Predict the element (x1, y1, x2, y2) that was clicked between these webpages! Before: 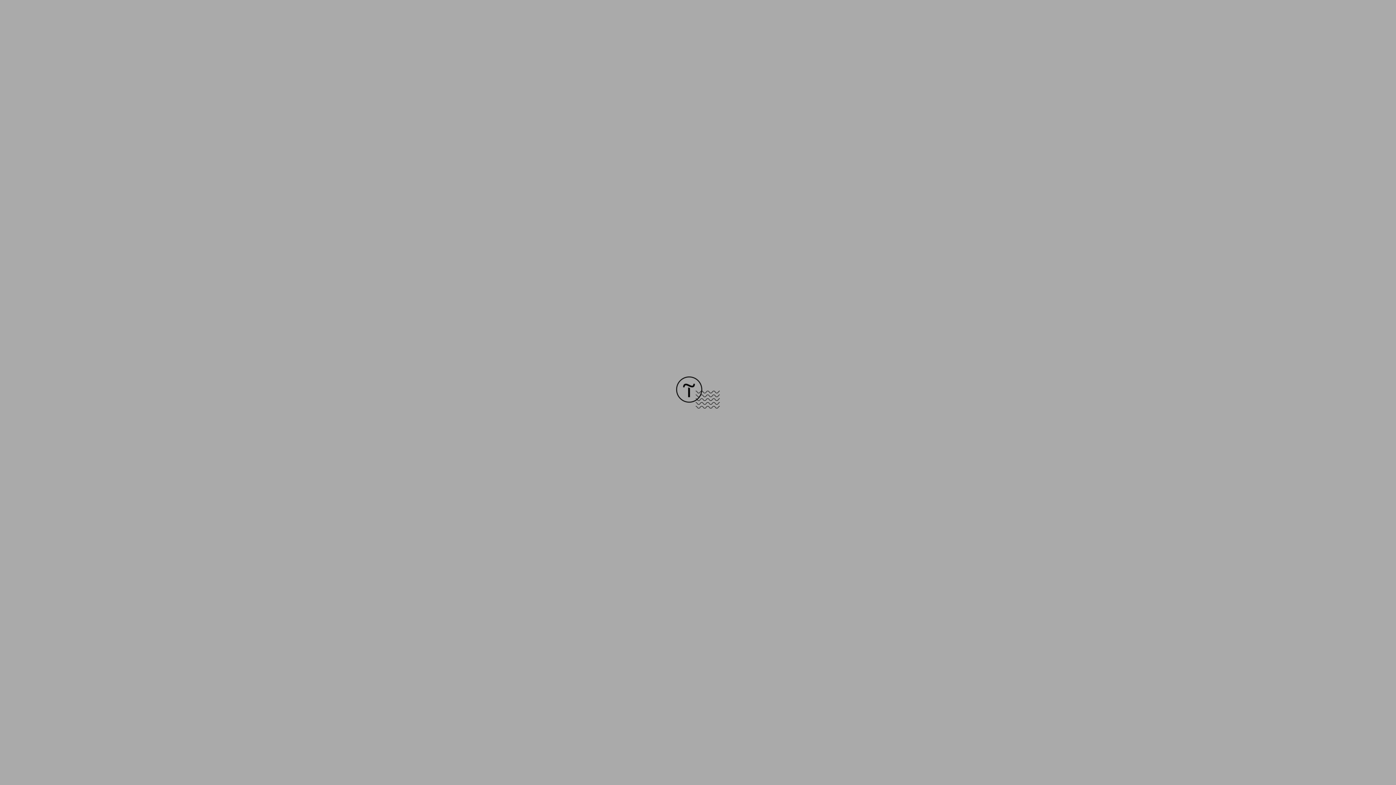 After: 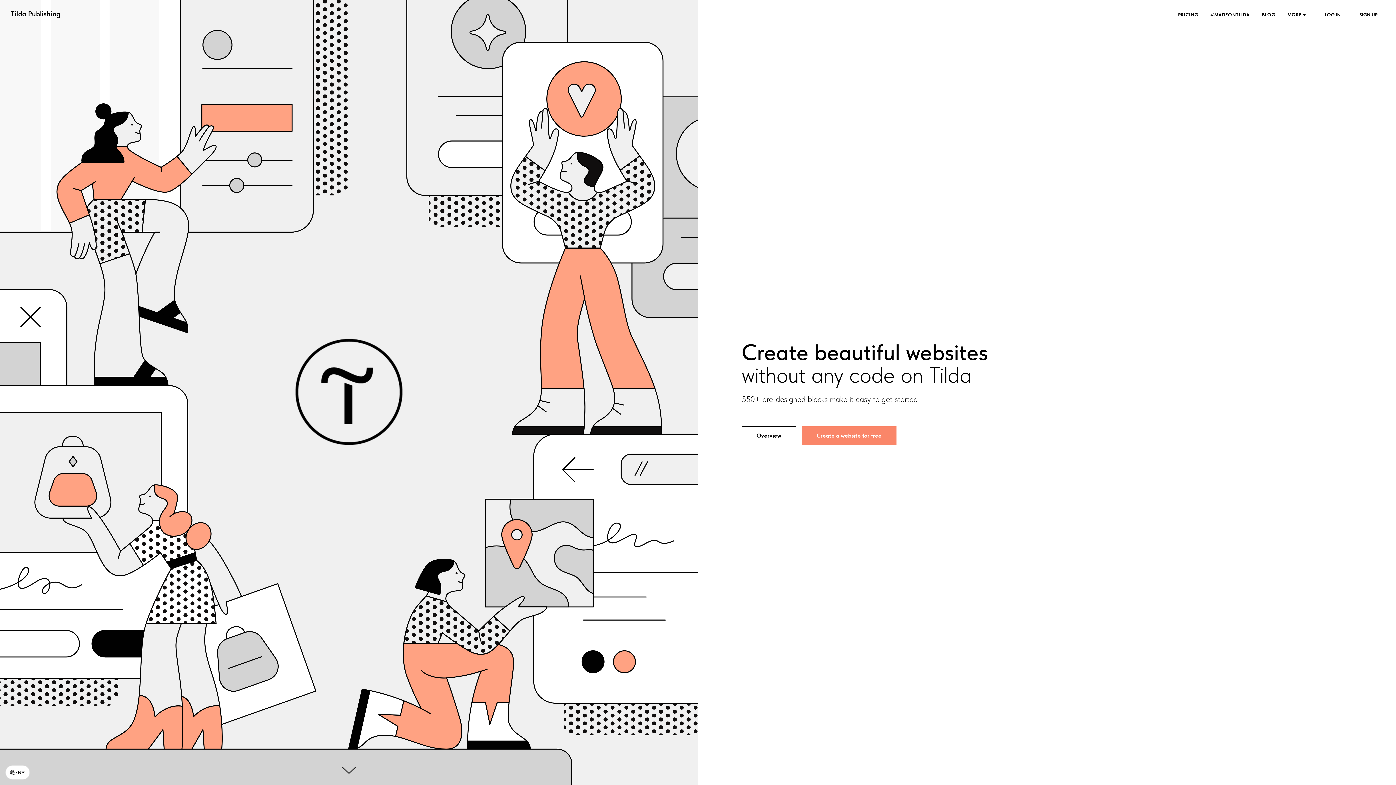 Action: bbox: (676, 403, 720, 409)